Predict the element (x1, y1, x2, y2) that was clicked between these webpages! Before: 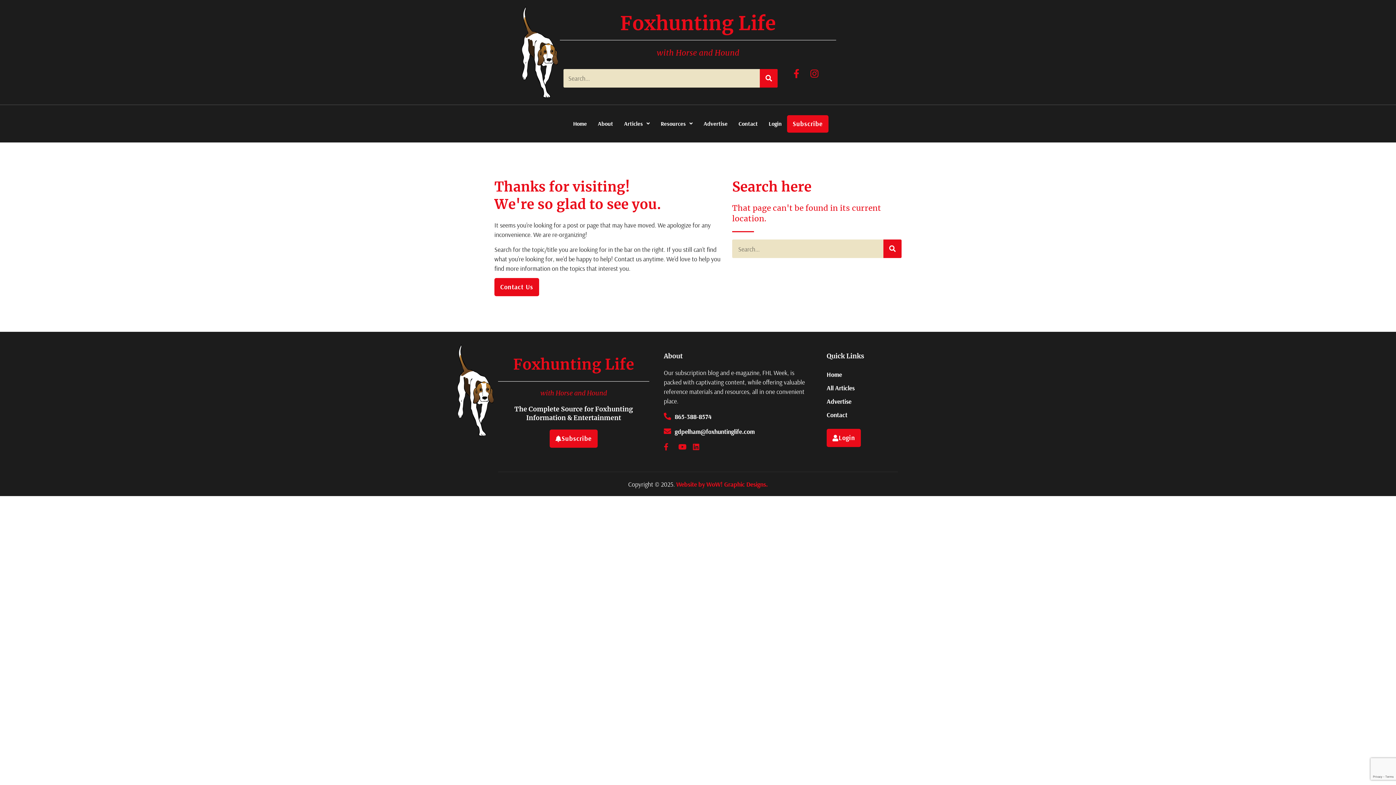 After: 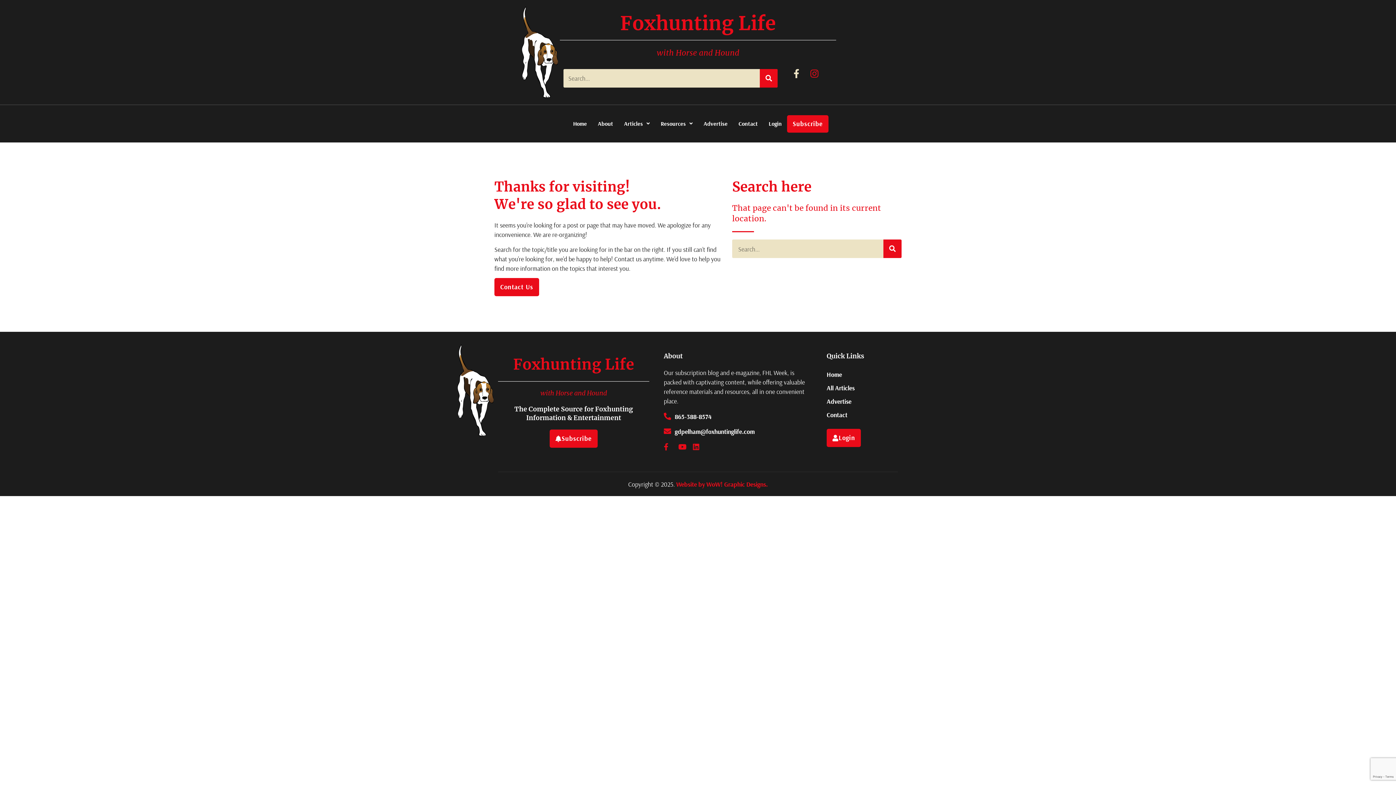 Action: bbox: (793, 68, 806, 78)